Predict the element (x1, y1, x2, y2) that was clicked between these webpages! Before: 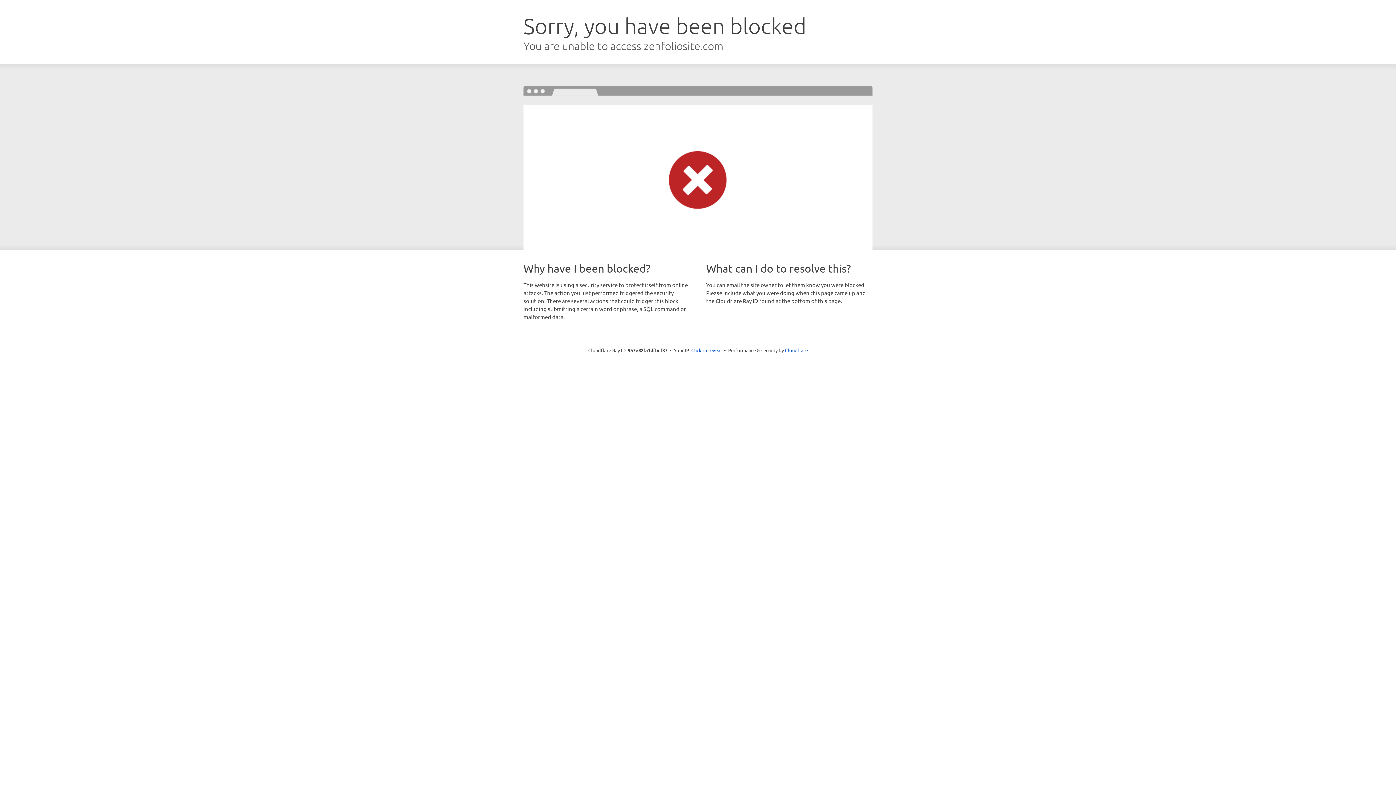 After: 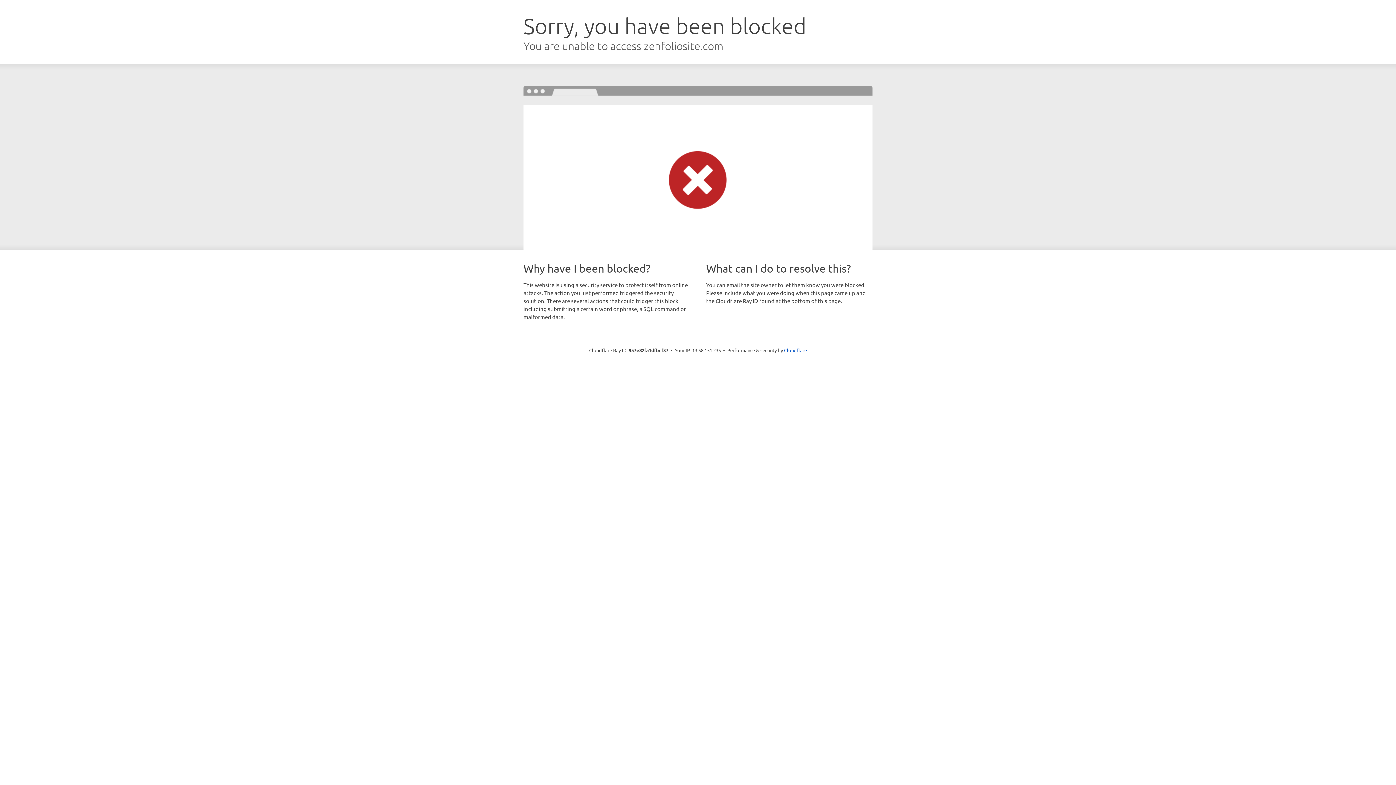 Action: label: Click to reveal bbox: (691, 346, 722, 353)